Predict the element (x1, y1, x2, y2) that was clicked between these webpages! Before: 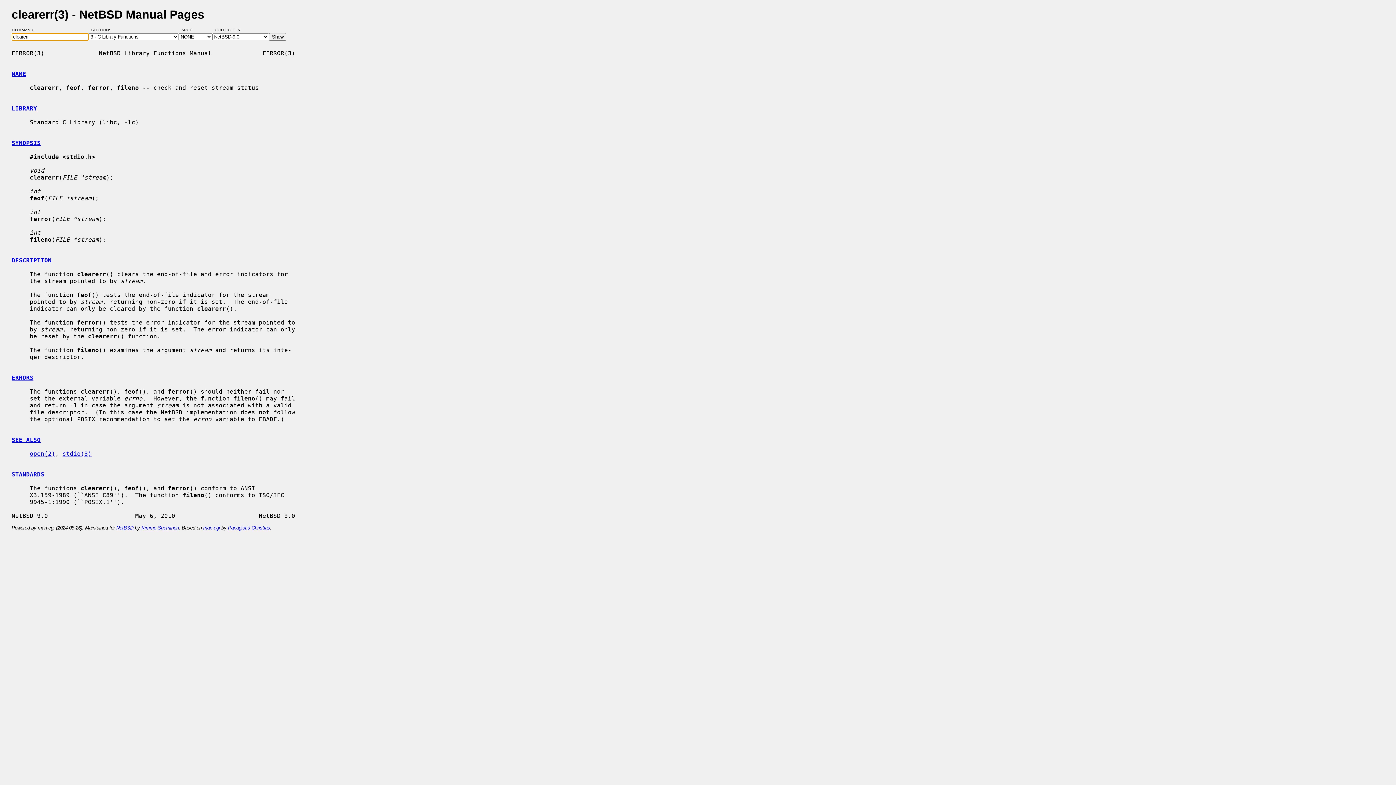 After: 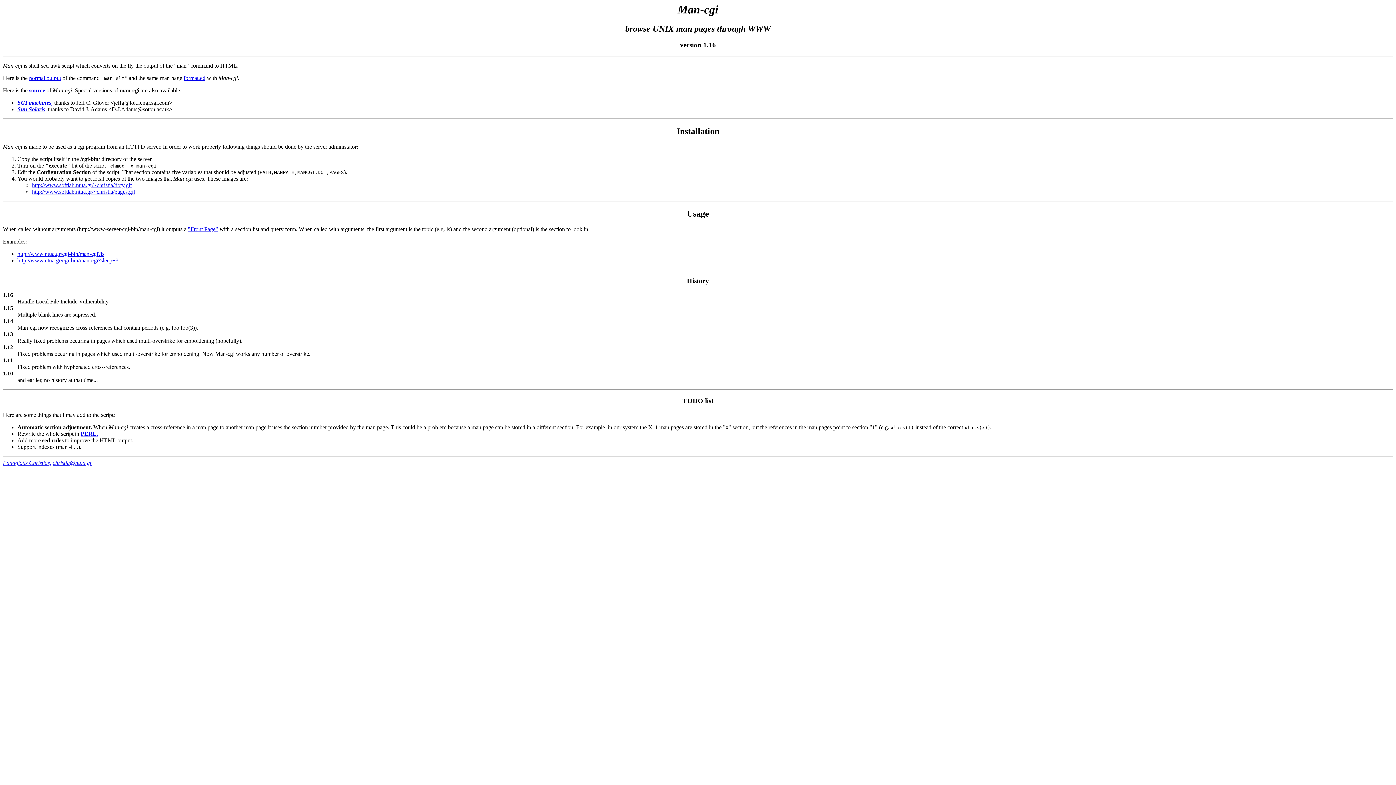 Action: bbox: (203, 525, 220, 530) label: man-cgi